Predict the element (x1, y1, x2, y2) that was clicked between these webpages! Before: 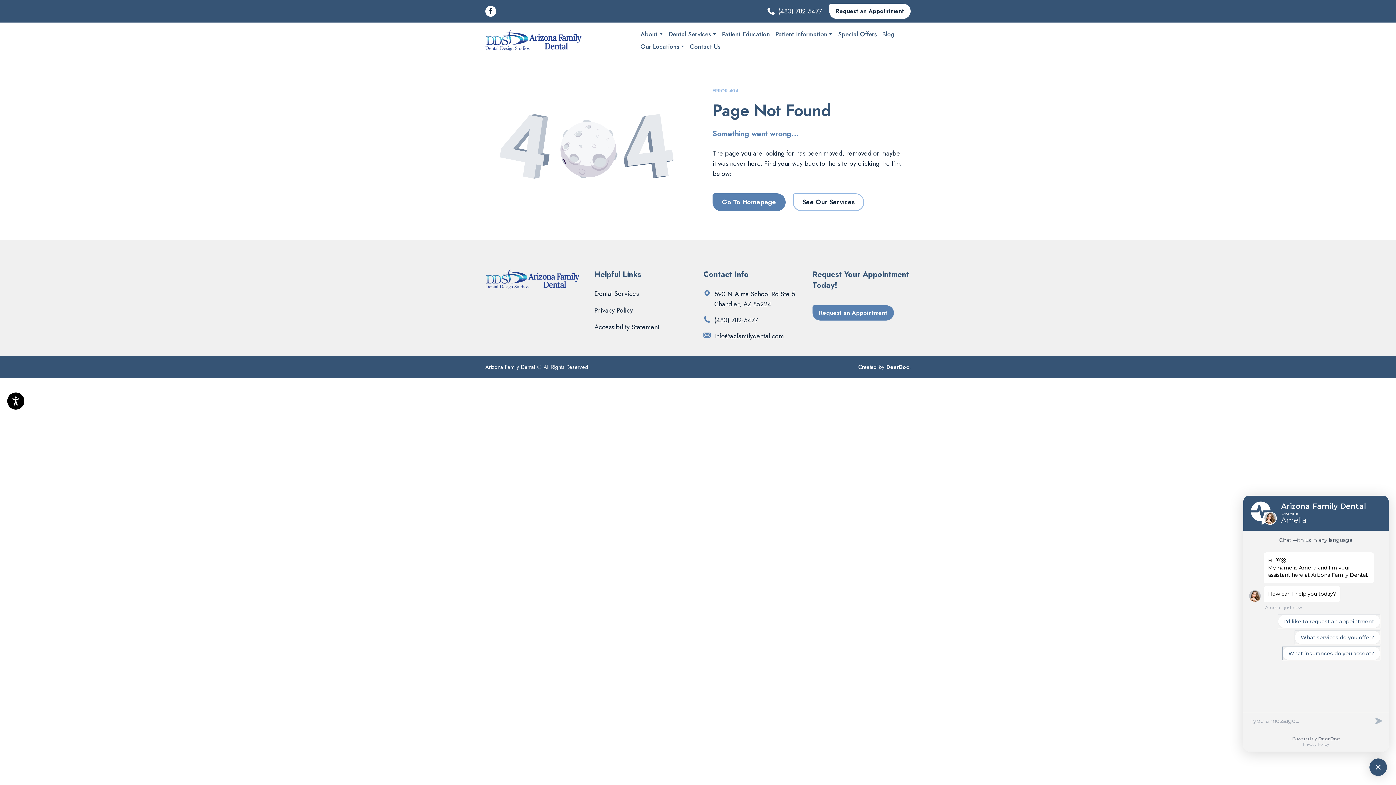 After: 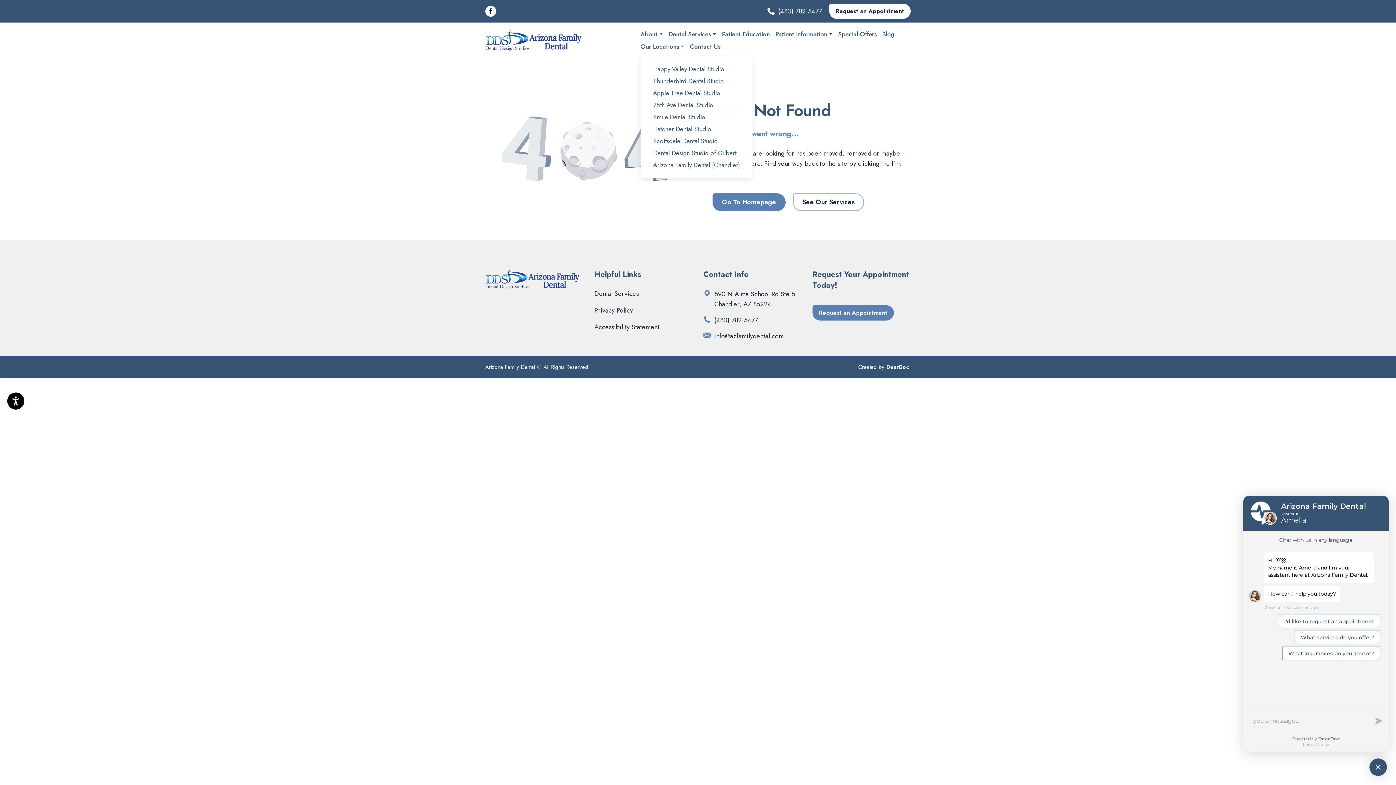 Action: bbox: (680, 45, 684, 47)